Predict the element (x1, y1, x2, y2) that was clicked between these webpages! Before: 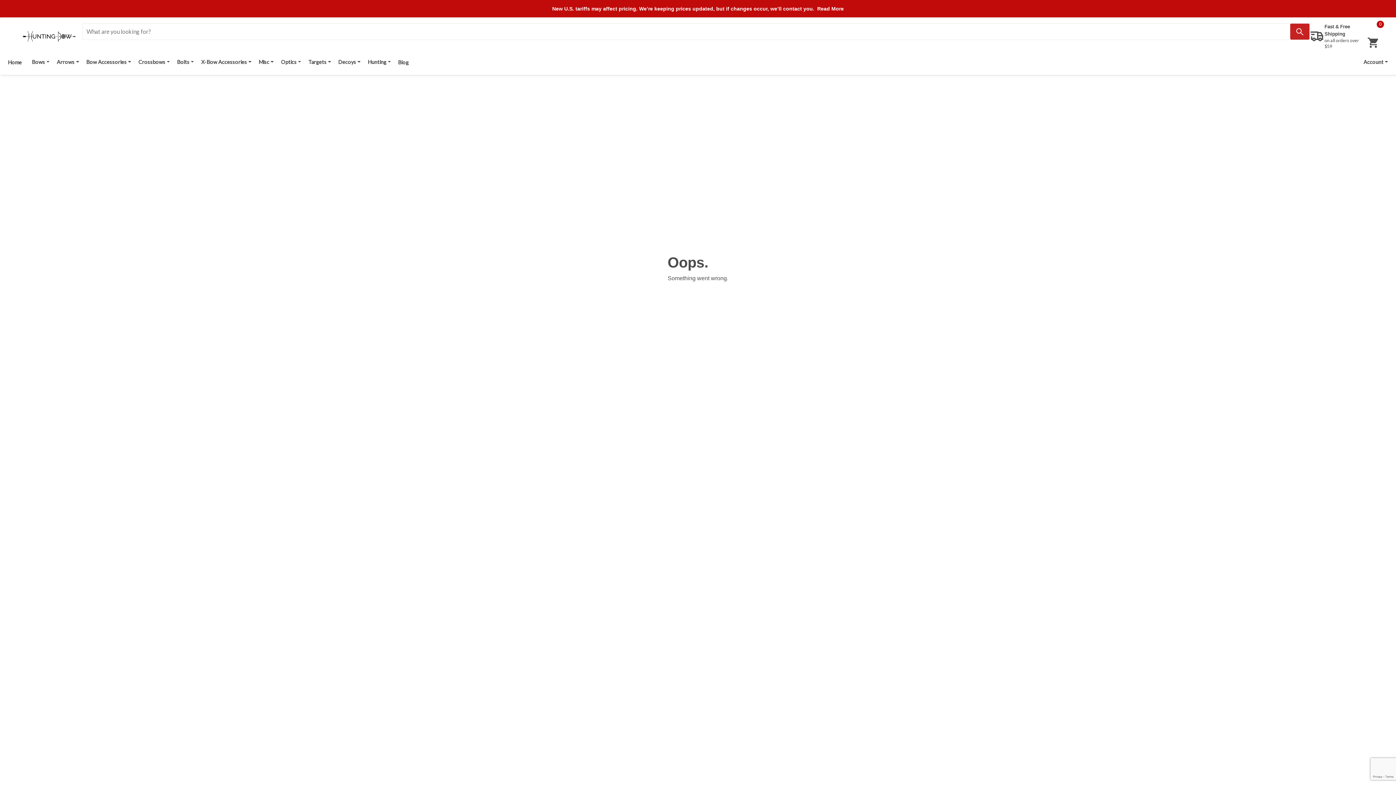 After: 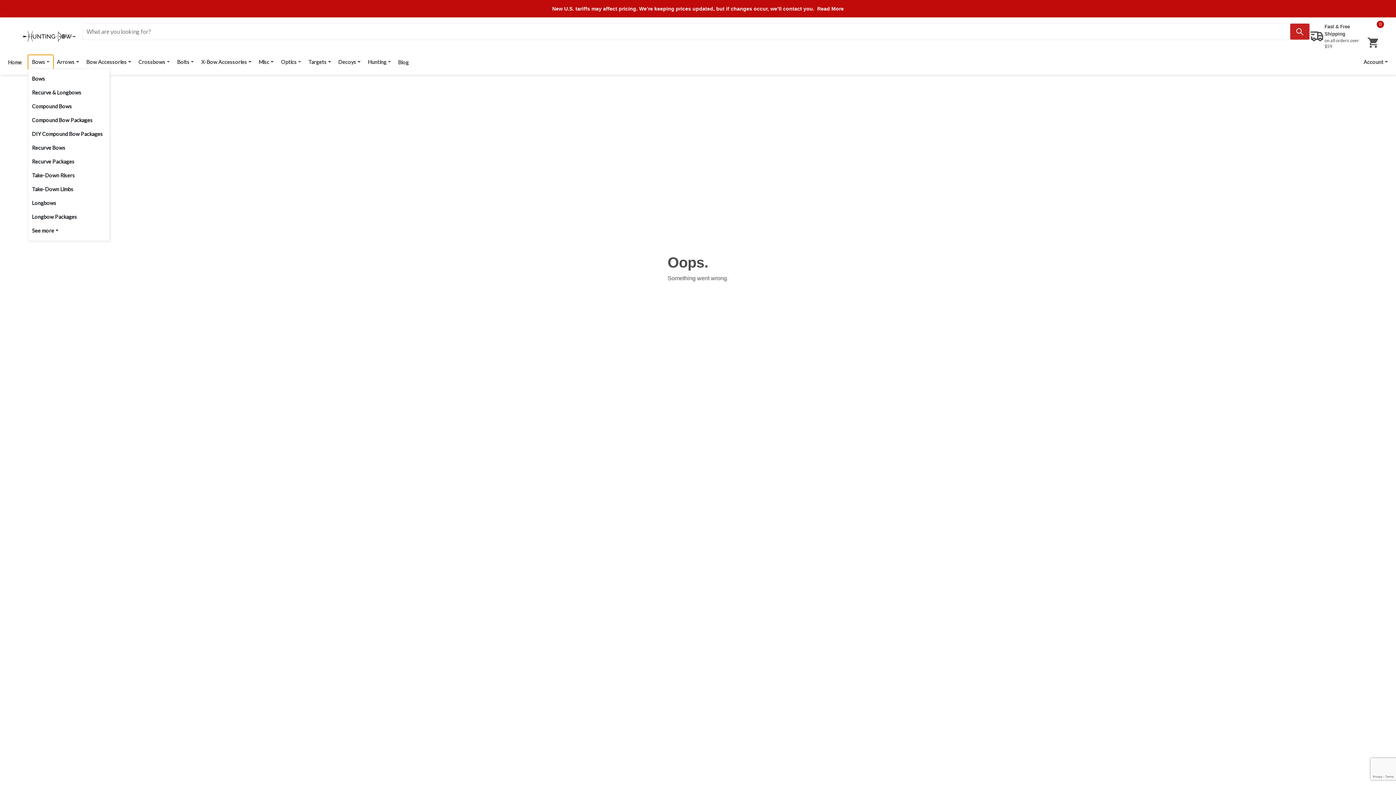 Action: bbox: (28, 55, 53, 69) label: Bows